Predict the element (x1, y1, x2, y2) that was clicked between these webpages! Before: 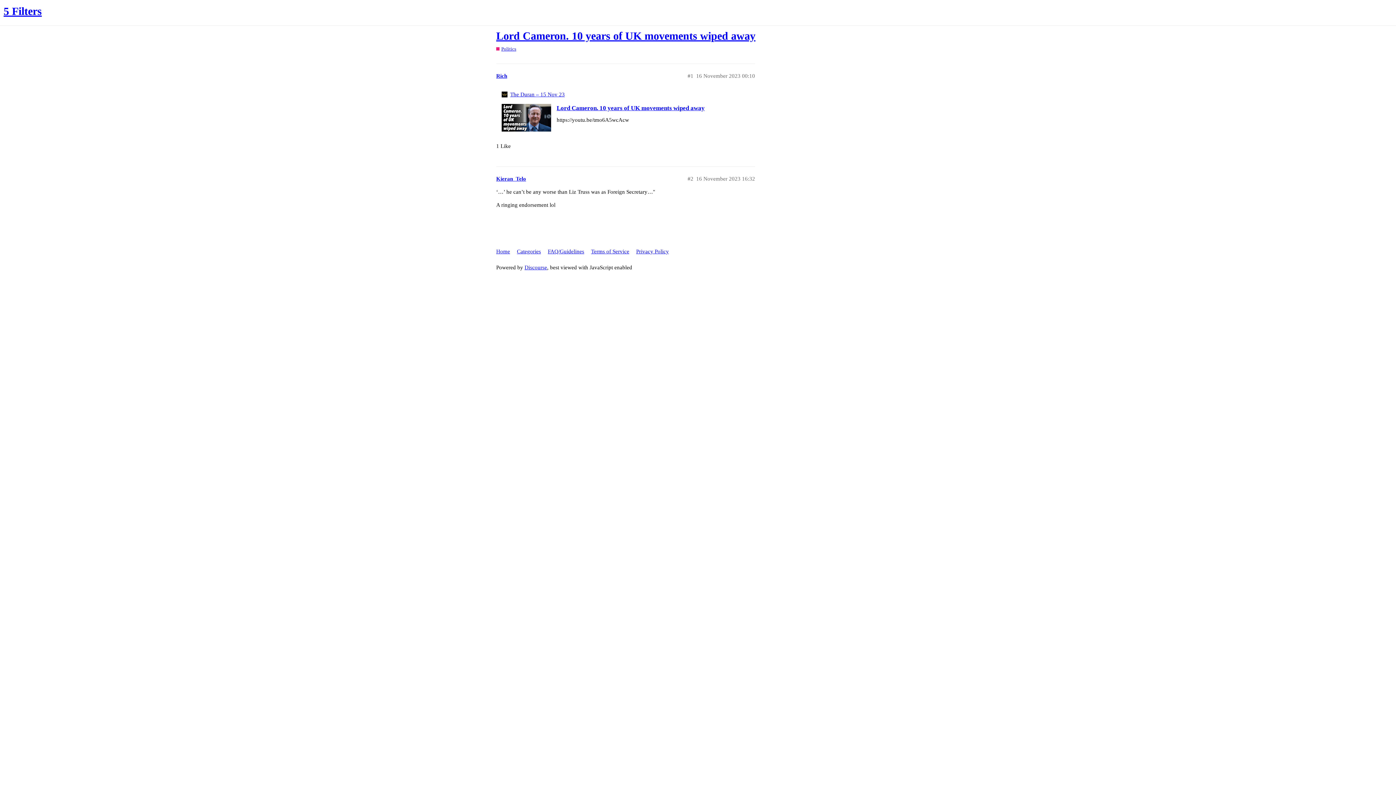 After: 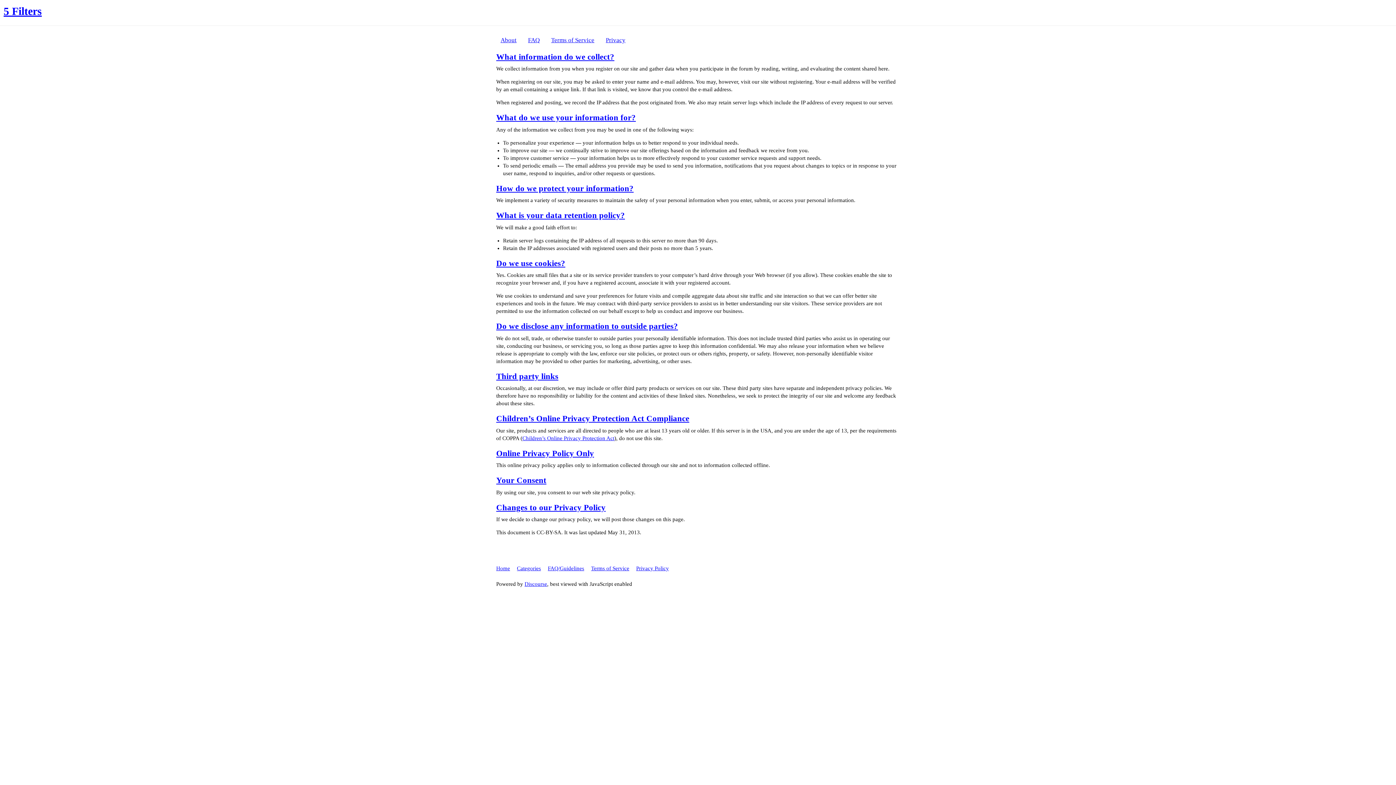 Action: label: Privacy Policy bbox: (636, 245, 674, 258)